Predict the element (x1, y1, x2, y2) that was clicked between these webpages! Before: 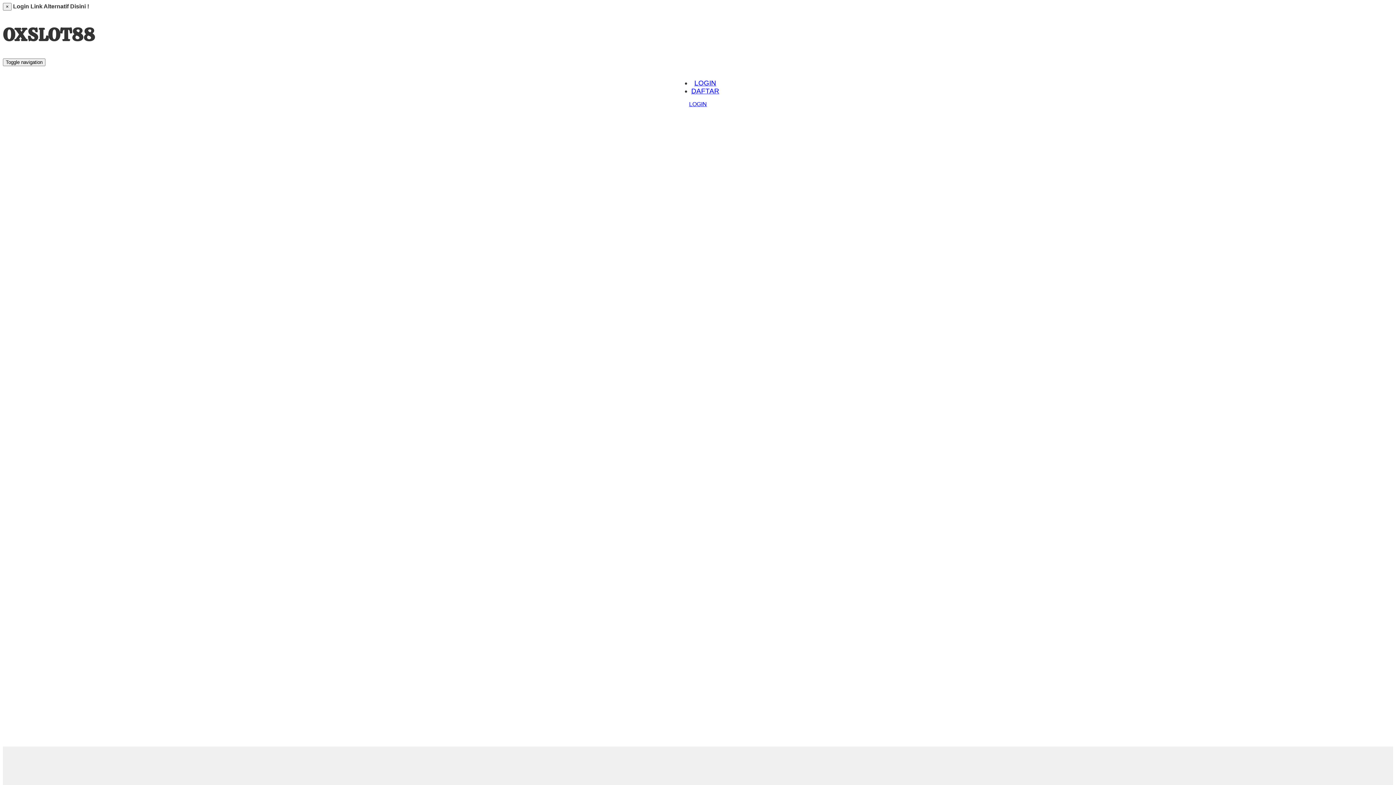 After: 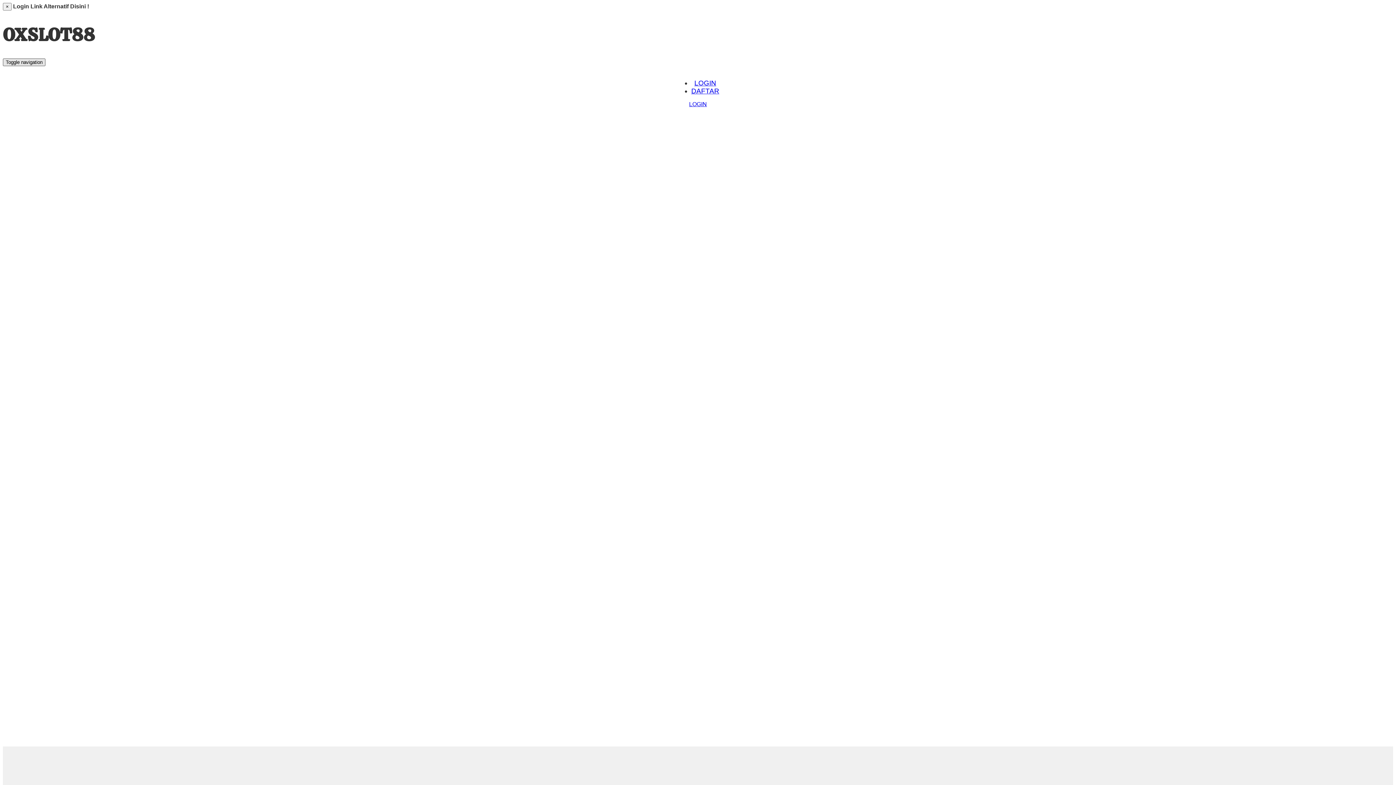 Action: label: Toggle navigation bbox: (2, 58, 45, 66)